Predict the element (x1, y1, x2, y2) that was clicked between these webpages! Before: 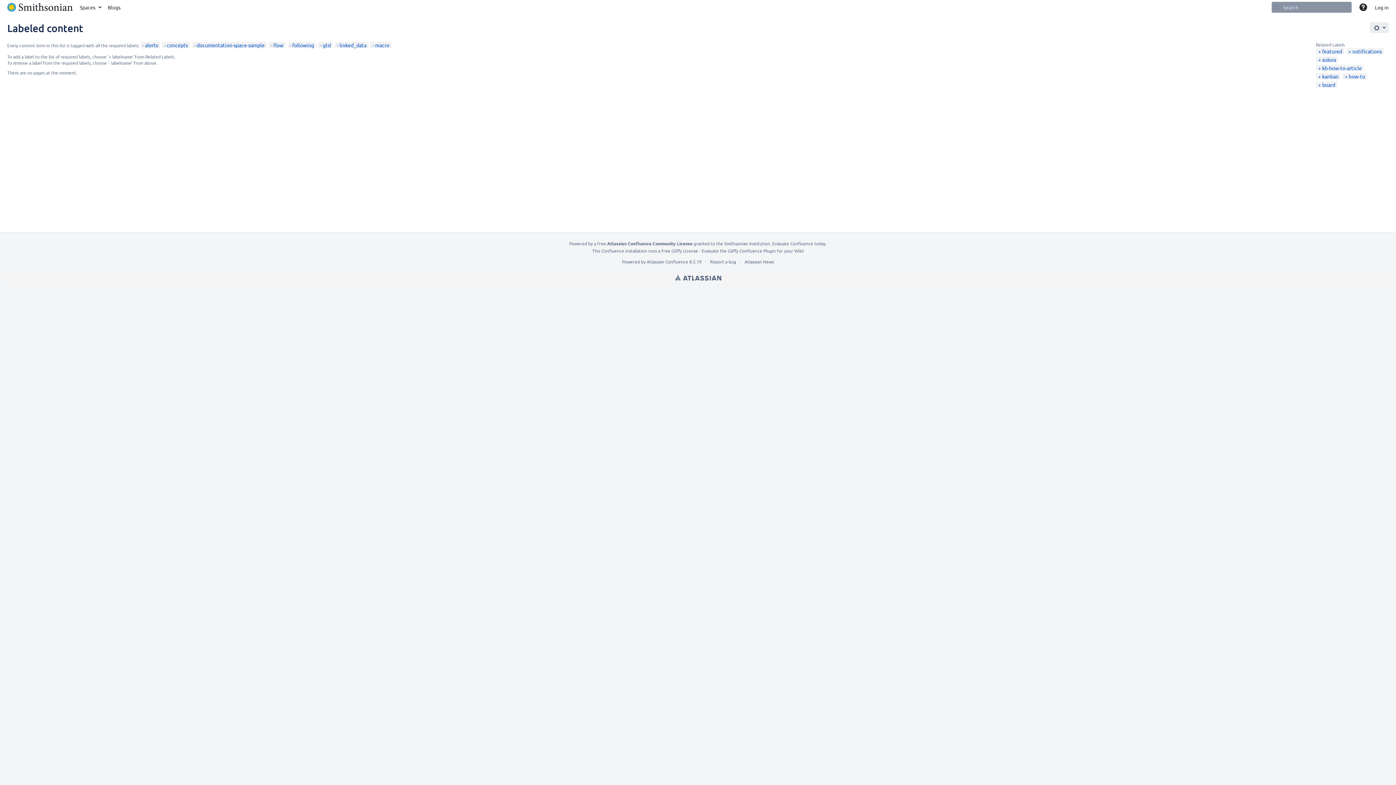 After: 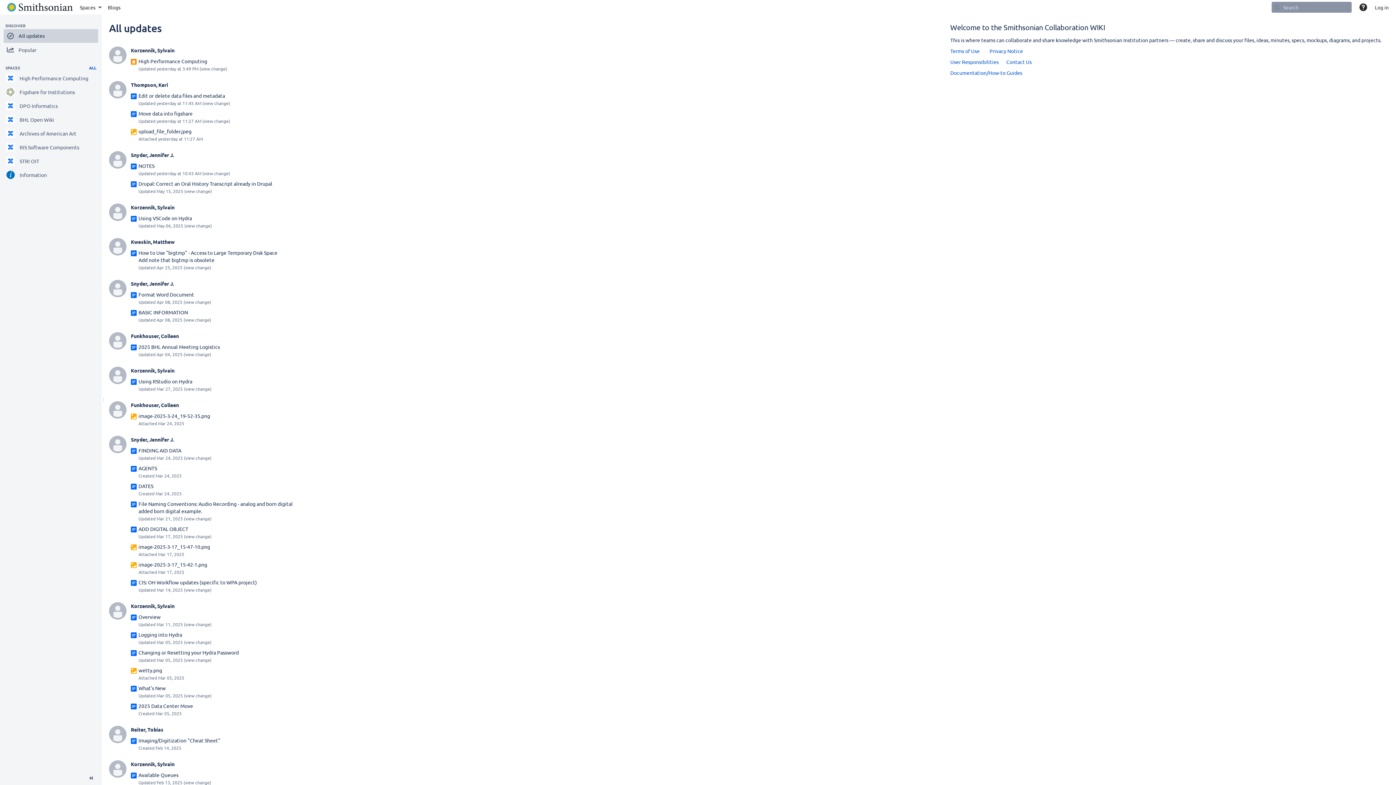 Action: label: Go to home page bbox: (3, 0, 76, 14)